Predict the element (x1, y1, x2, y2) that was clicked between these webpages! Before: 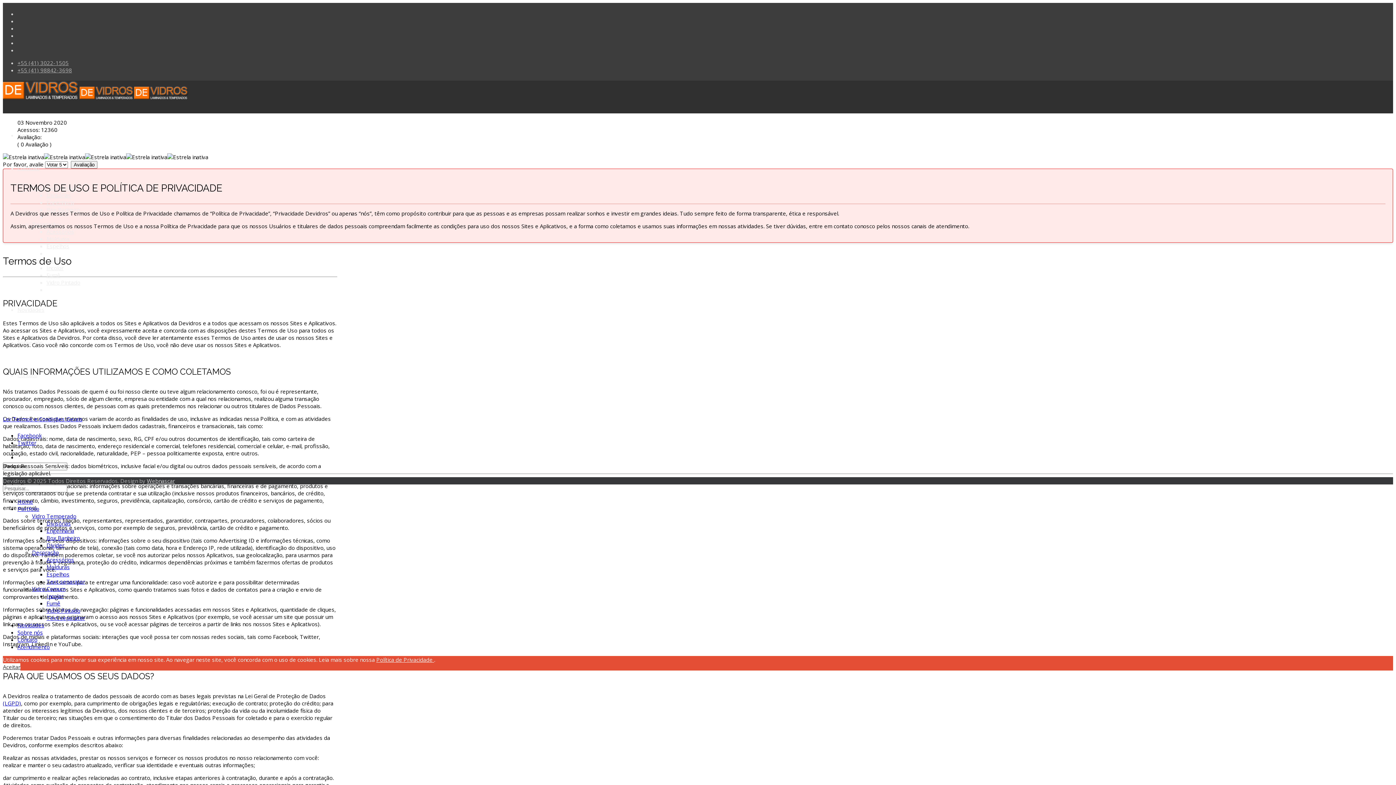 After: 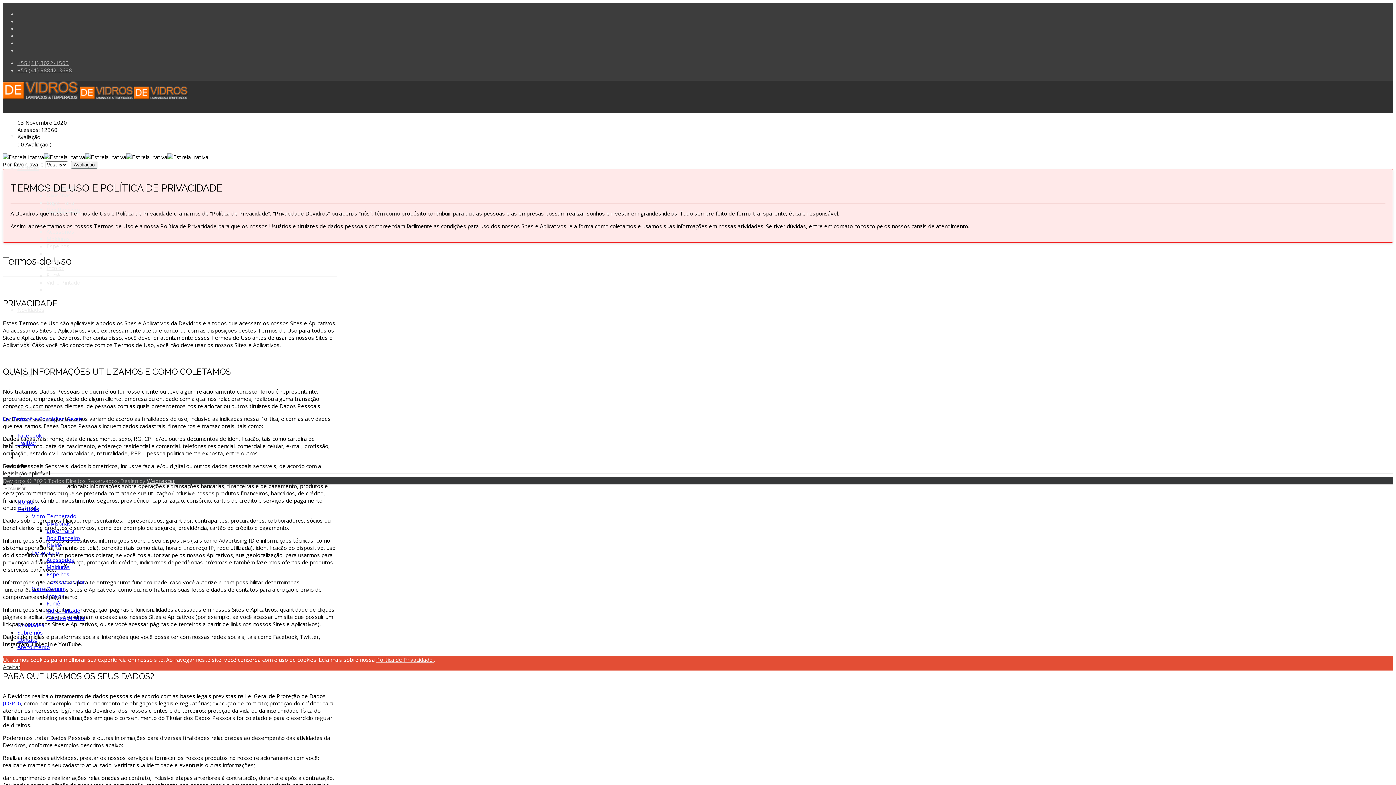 Action: bbox: (2, 699, 21, 707) label: (LGPD)